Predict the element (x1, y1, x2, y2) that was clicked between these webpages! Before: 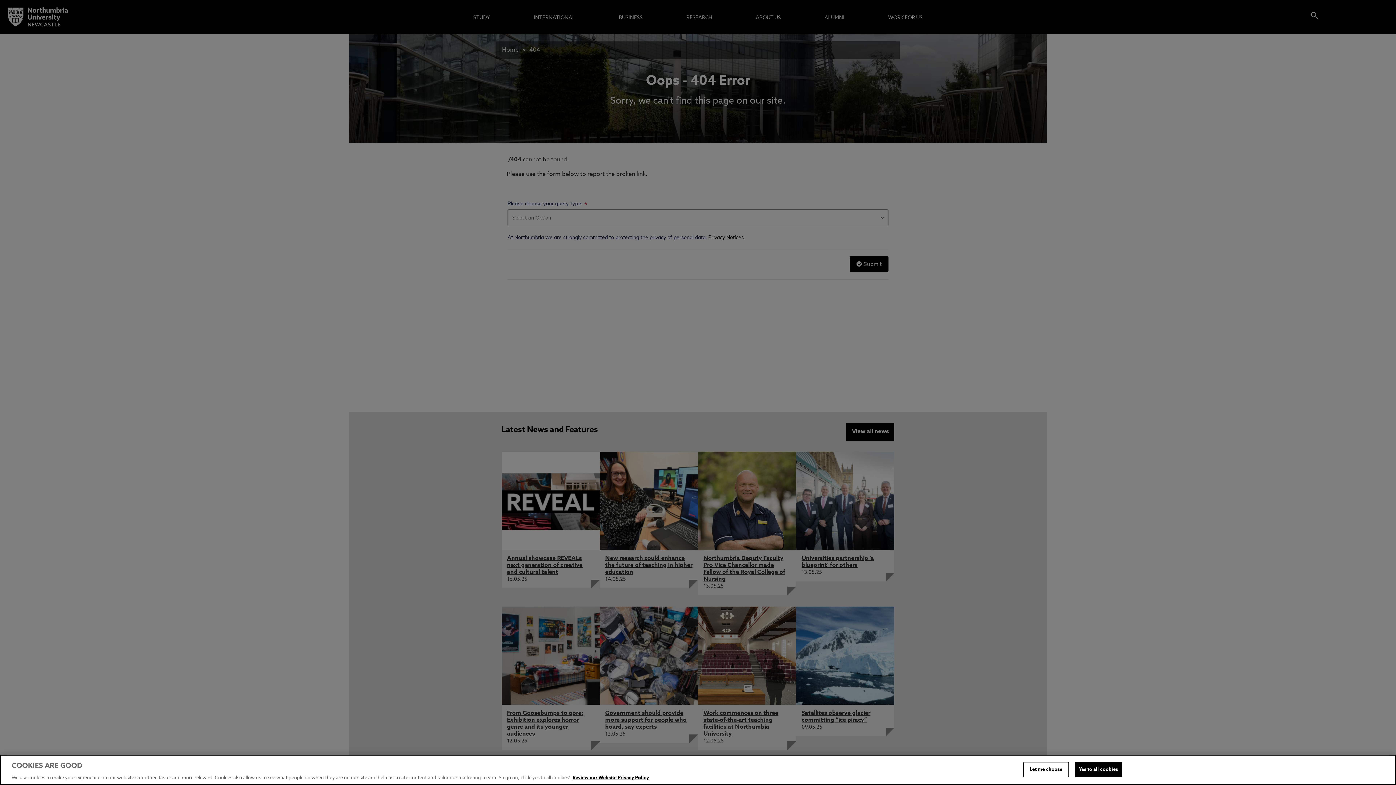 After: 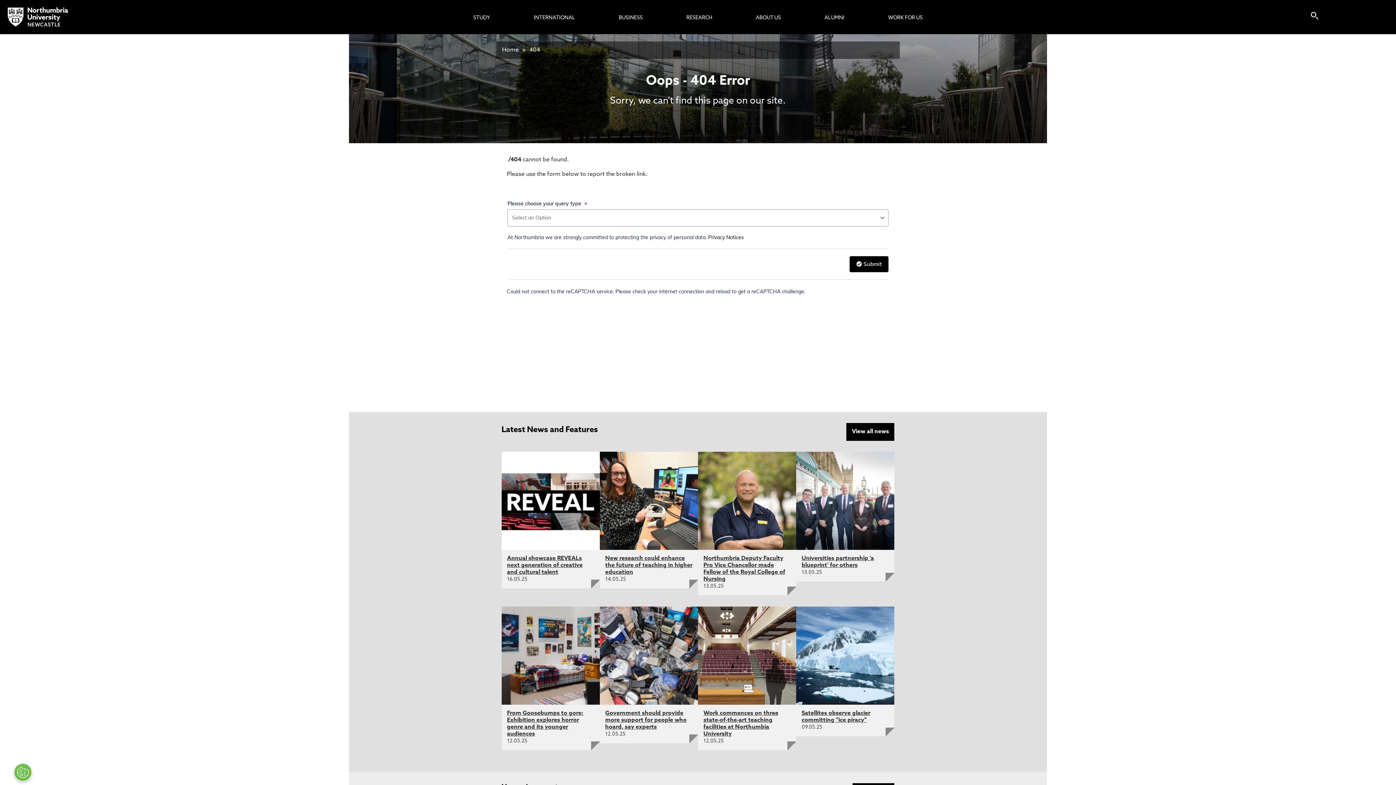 Action: label: Yes to all cookies bbox: (1075, 762, 1122, 777)